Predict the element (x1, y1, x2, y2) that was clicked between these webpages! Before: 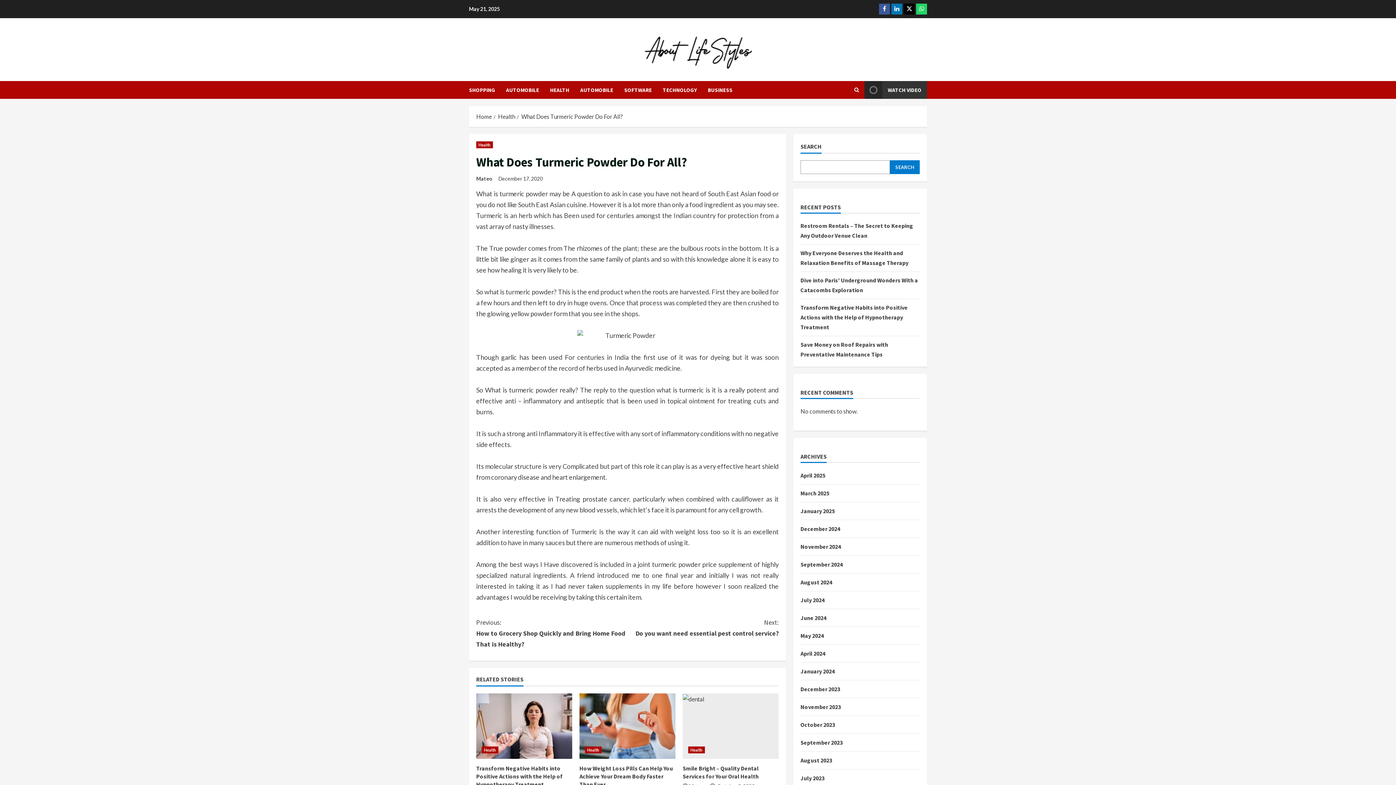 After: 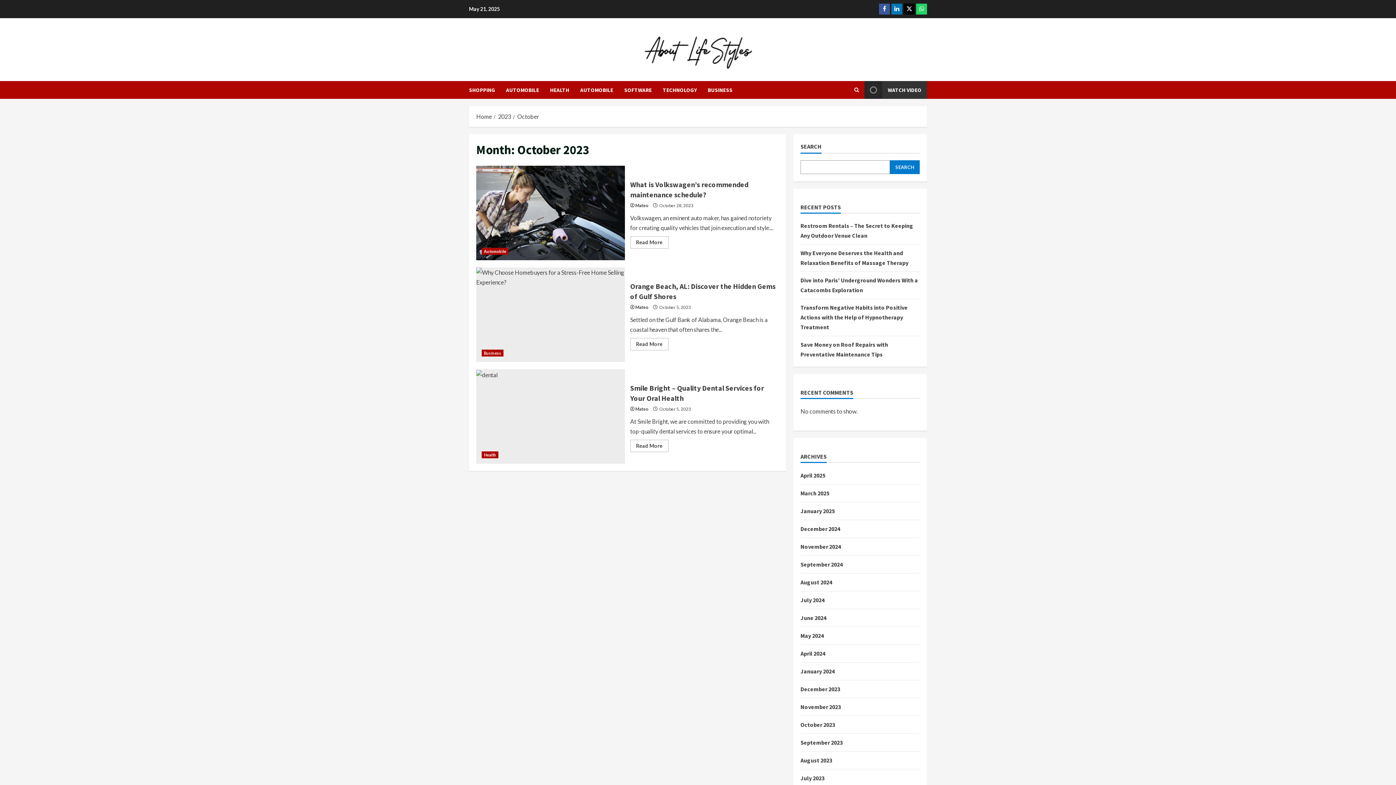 Action: bbox: (800, 721, 835, 728) label: October 2023